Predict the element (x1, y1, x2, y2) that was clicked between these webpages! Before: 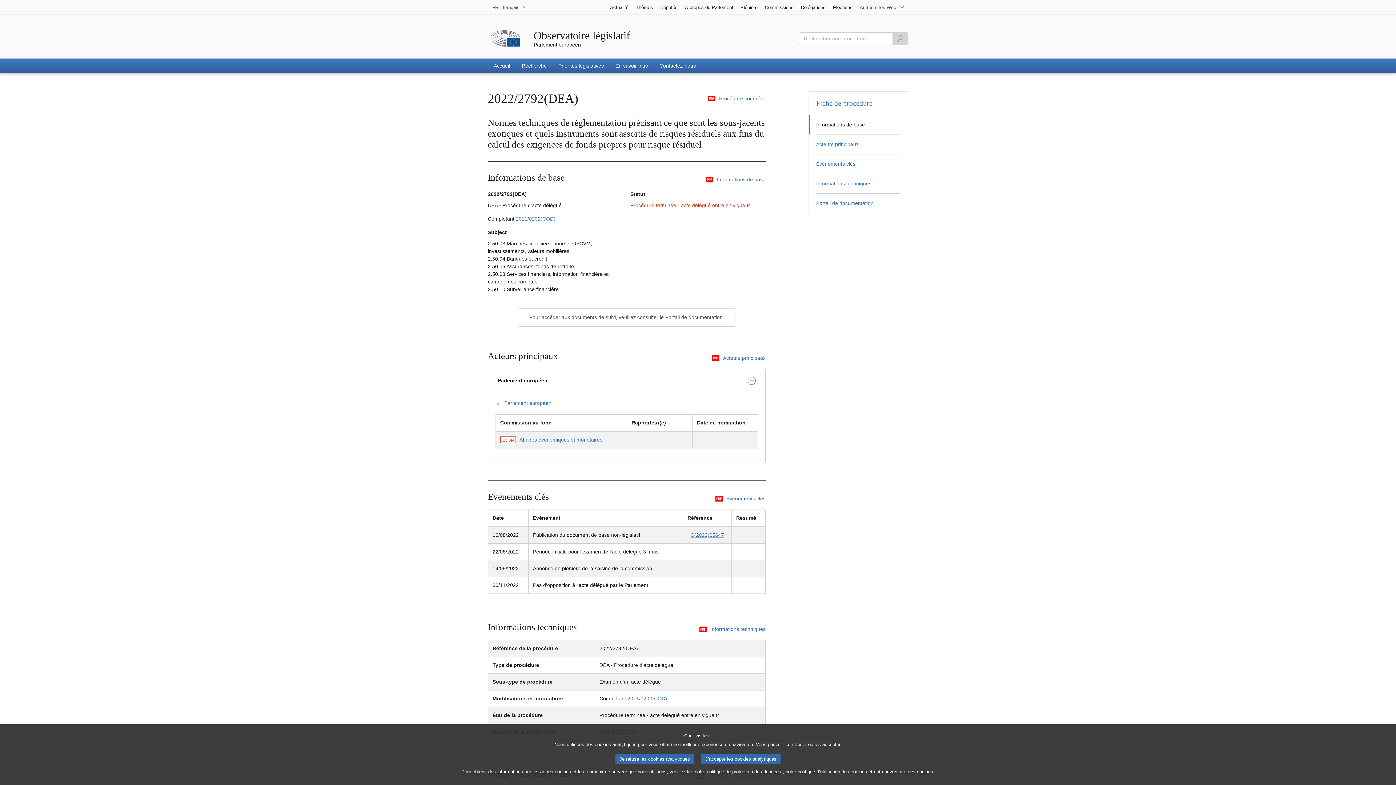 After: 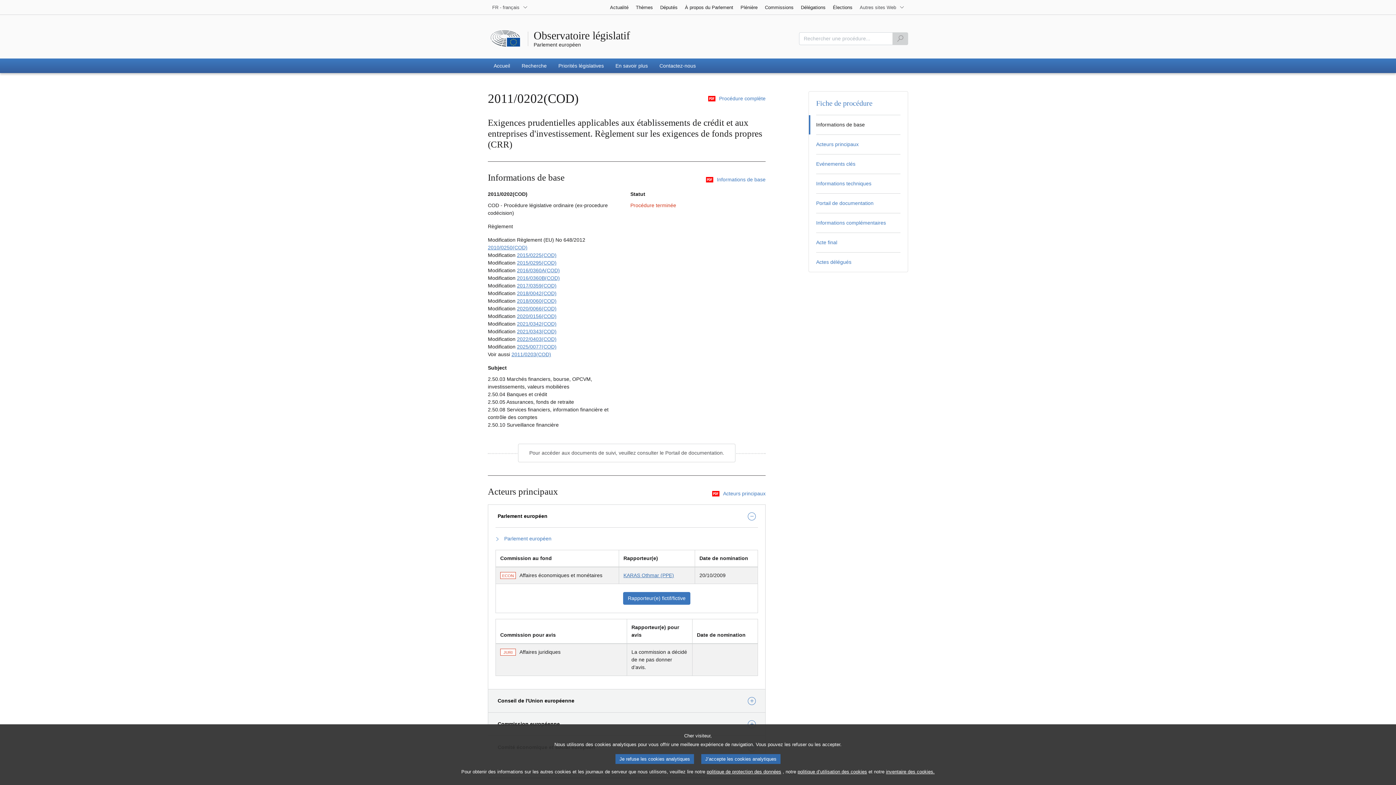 Action: label: 2011/0202(COD) bbox: (516, 216, 555, 221)